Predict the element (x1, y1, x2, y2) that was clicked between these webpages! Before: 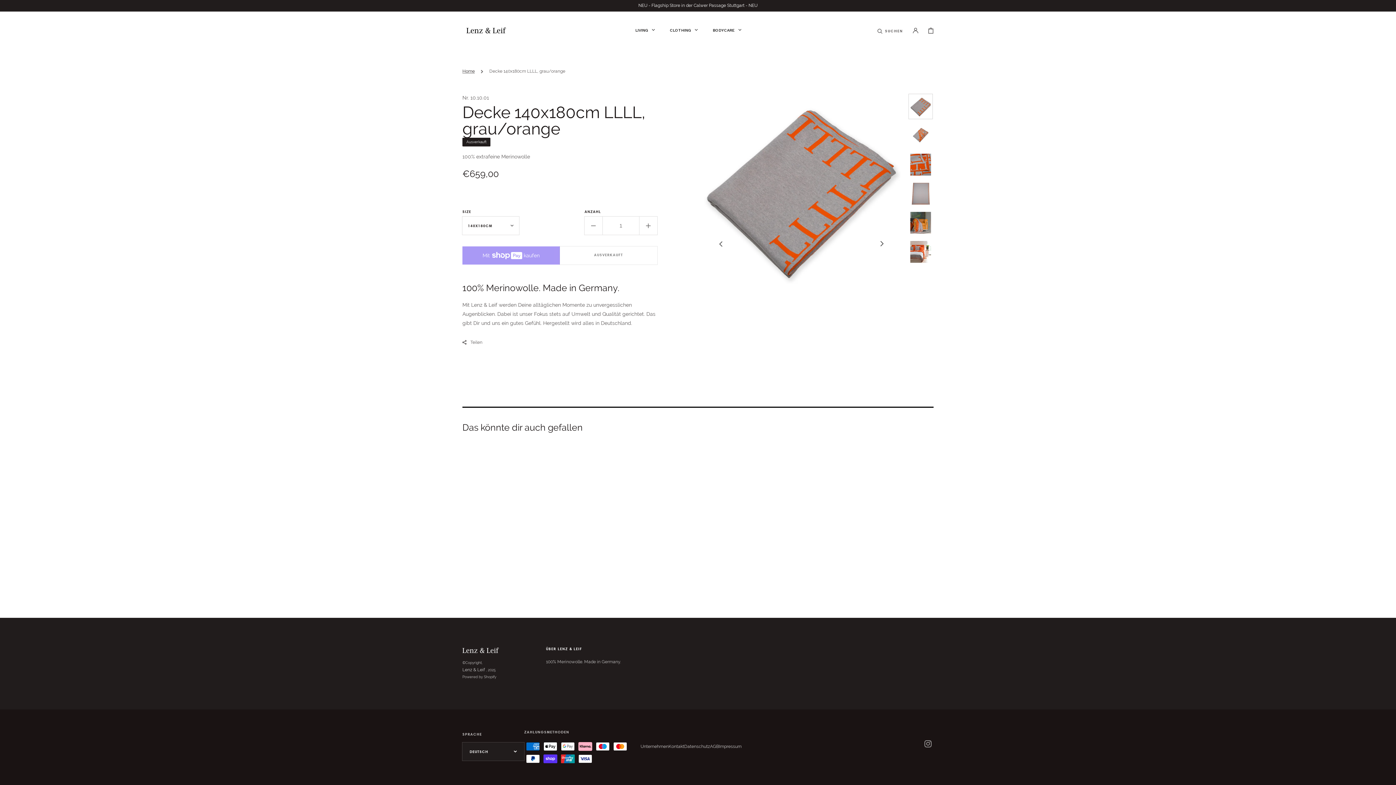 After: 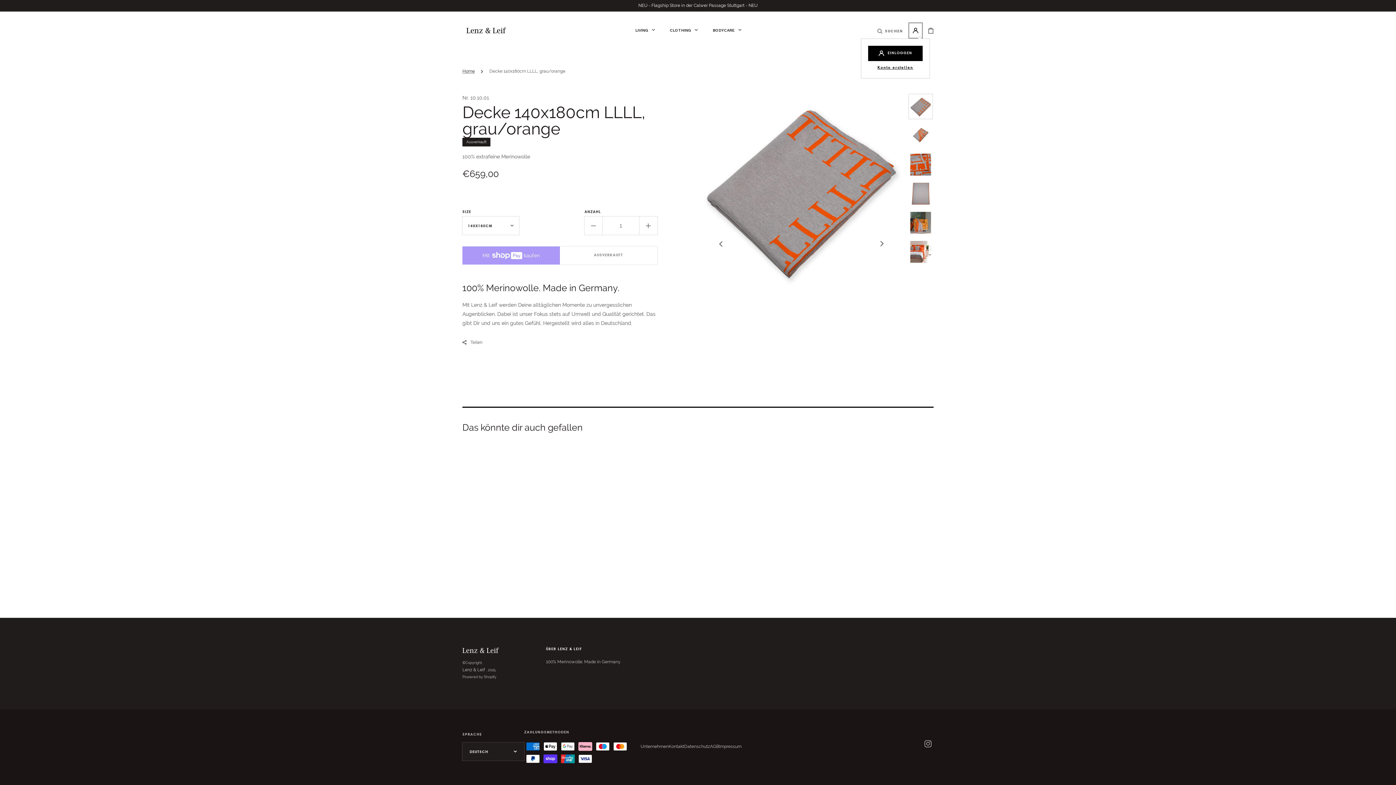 Action: bbox: (908, 22, 922, 38)